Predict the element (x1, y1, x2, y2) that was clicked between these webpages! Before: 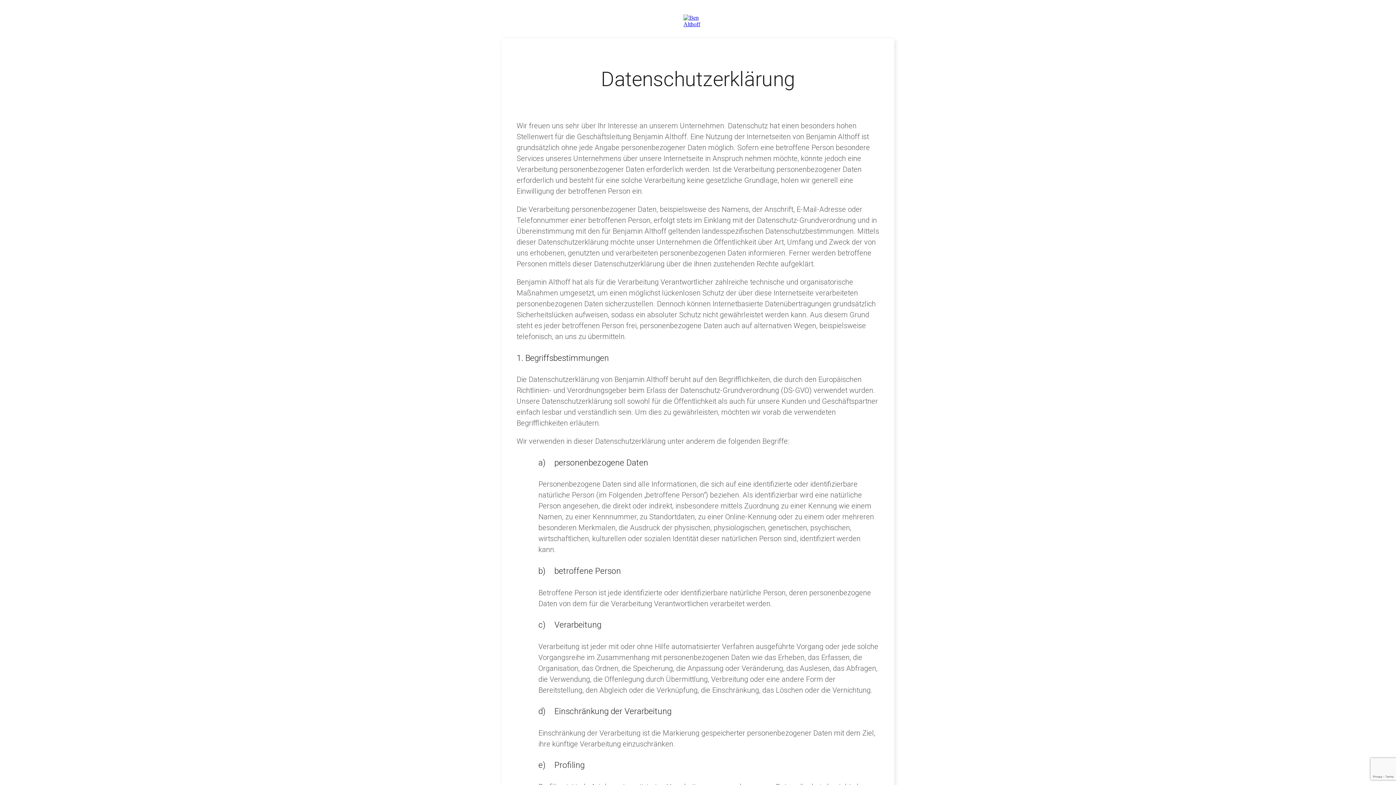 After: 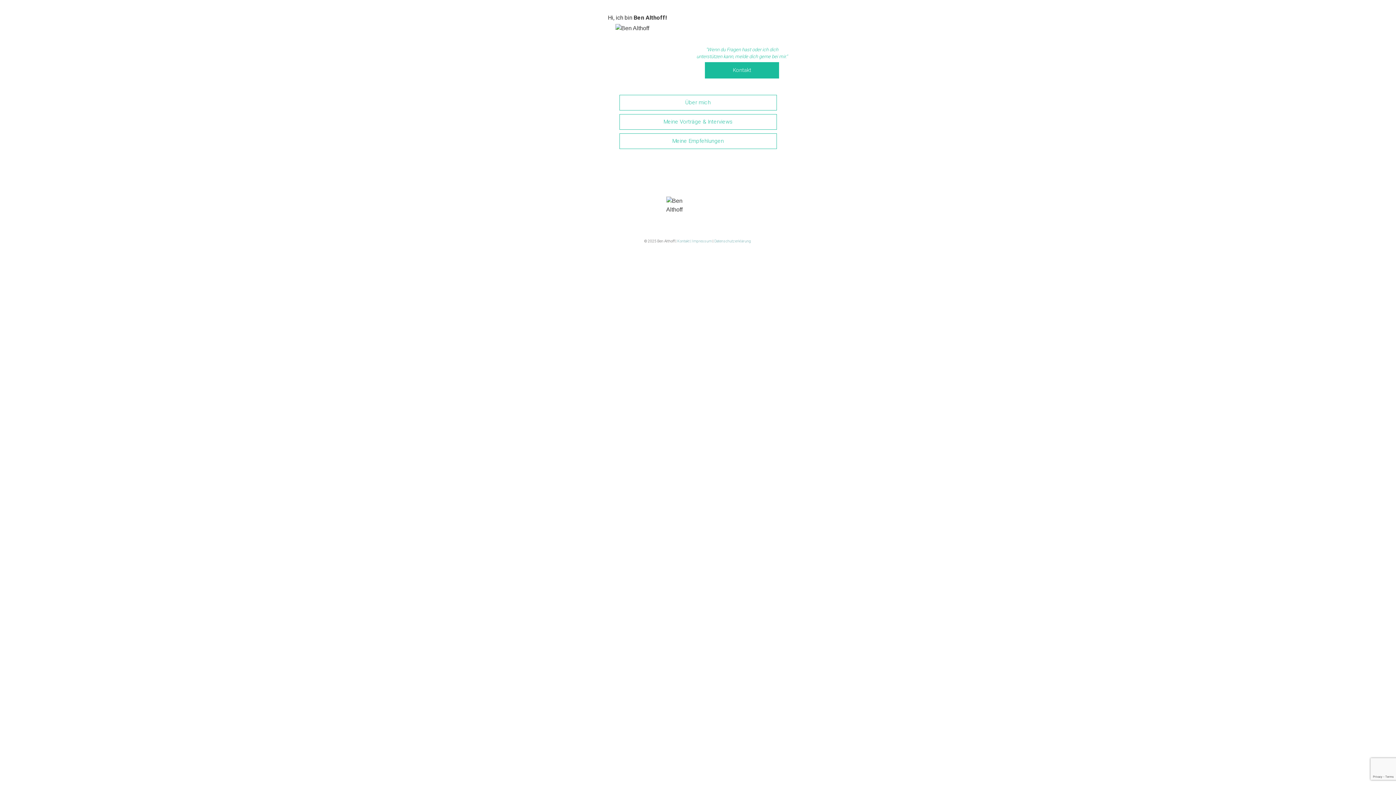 Action: bbox: (683, 14, 712, 27)